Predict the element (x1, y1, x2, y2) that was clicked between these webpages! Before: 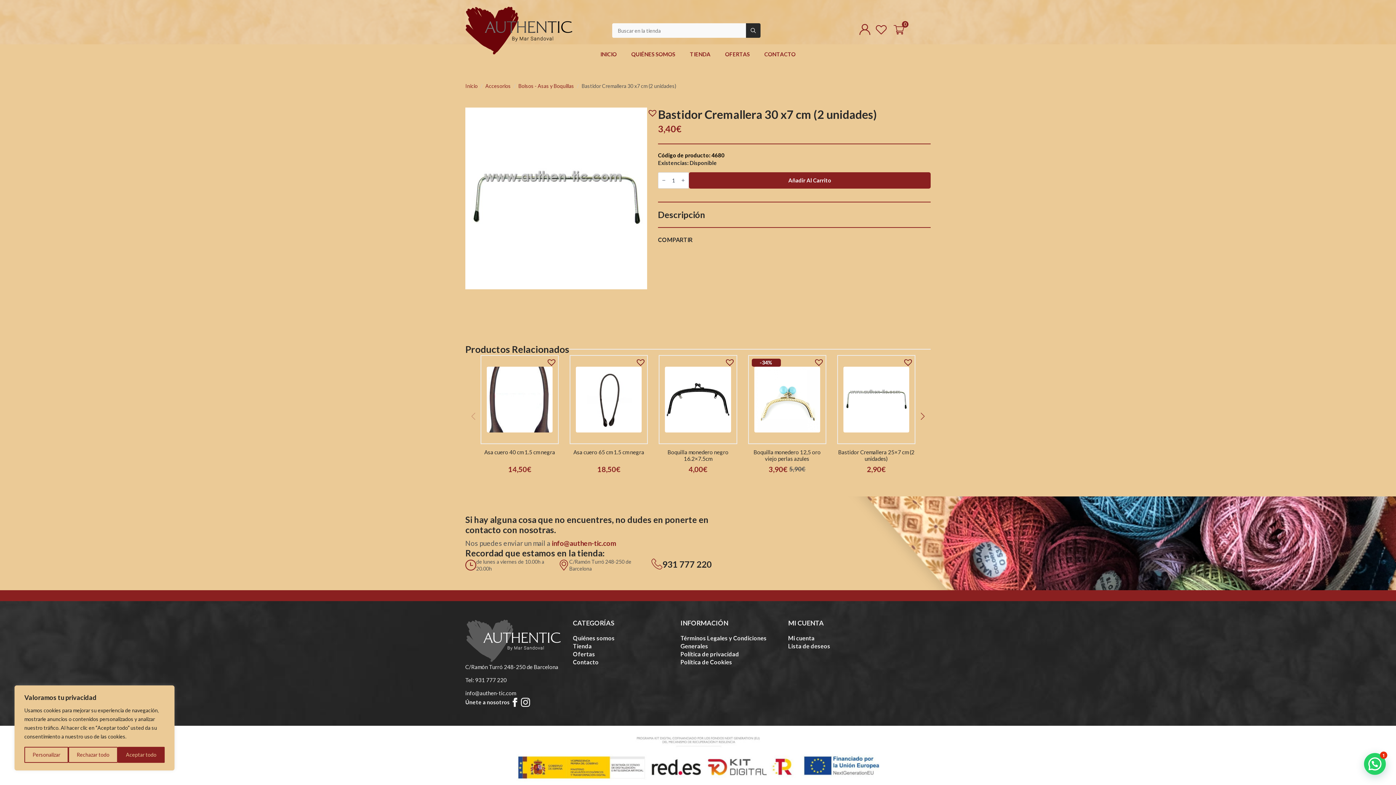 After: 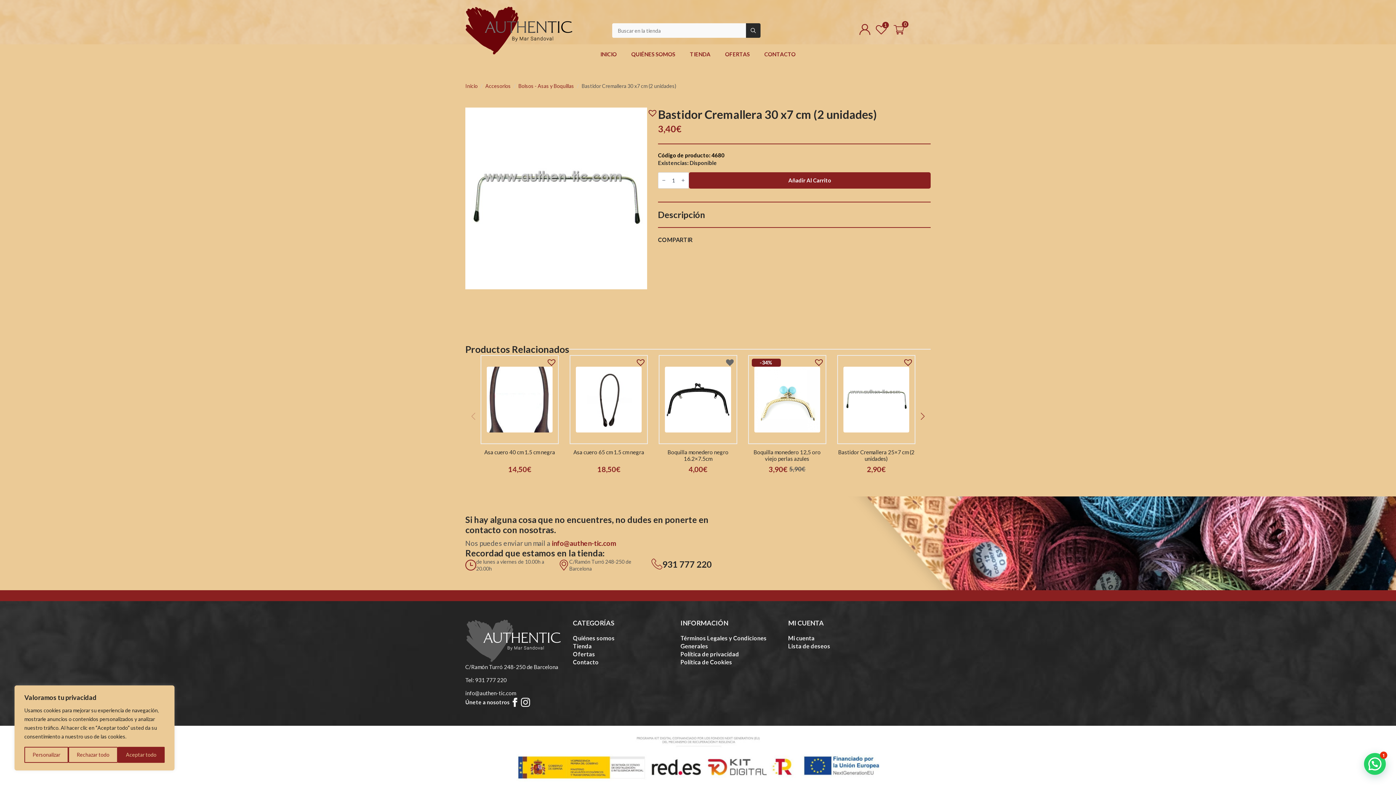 Action: label: Añadir a lista de deseos bbox: (724, 357, 735, 368)